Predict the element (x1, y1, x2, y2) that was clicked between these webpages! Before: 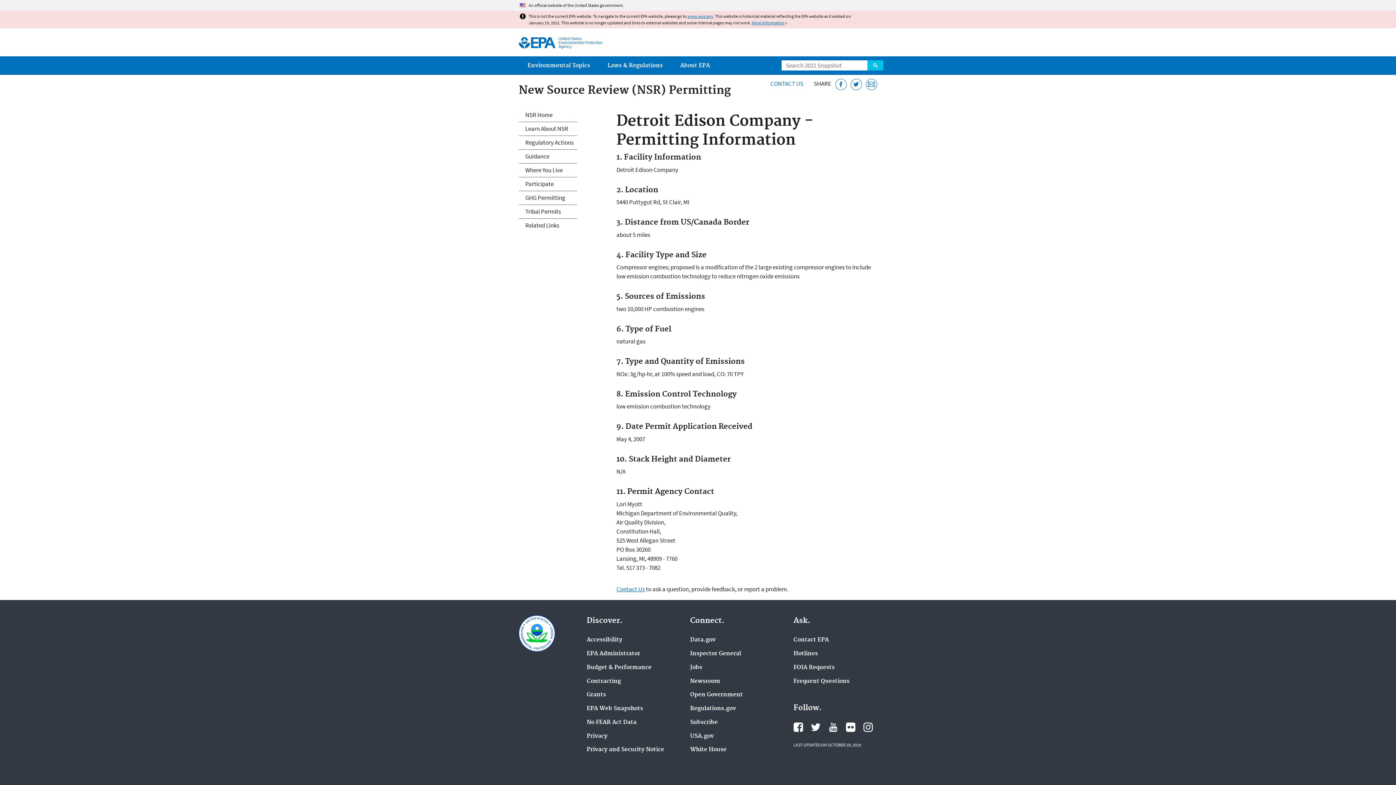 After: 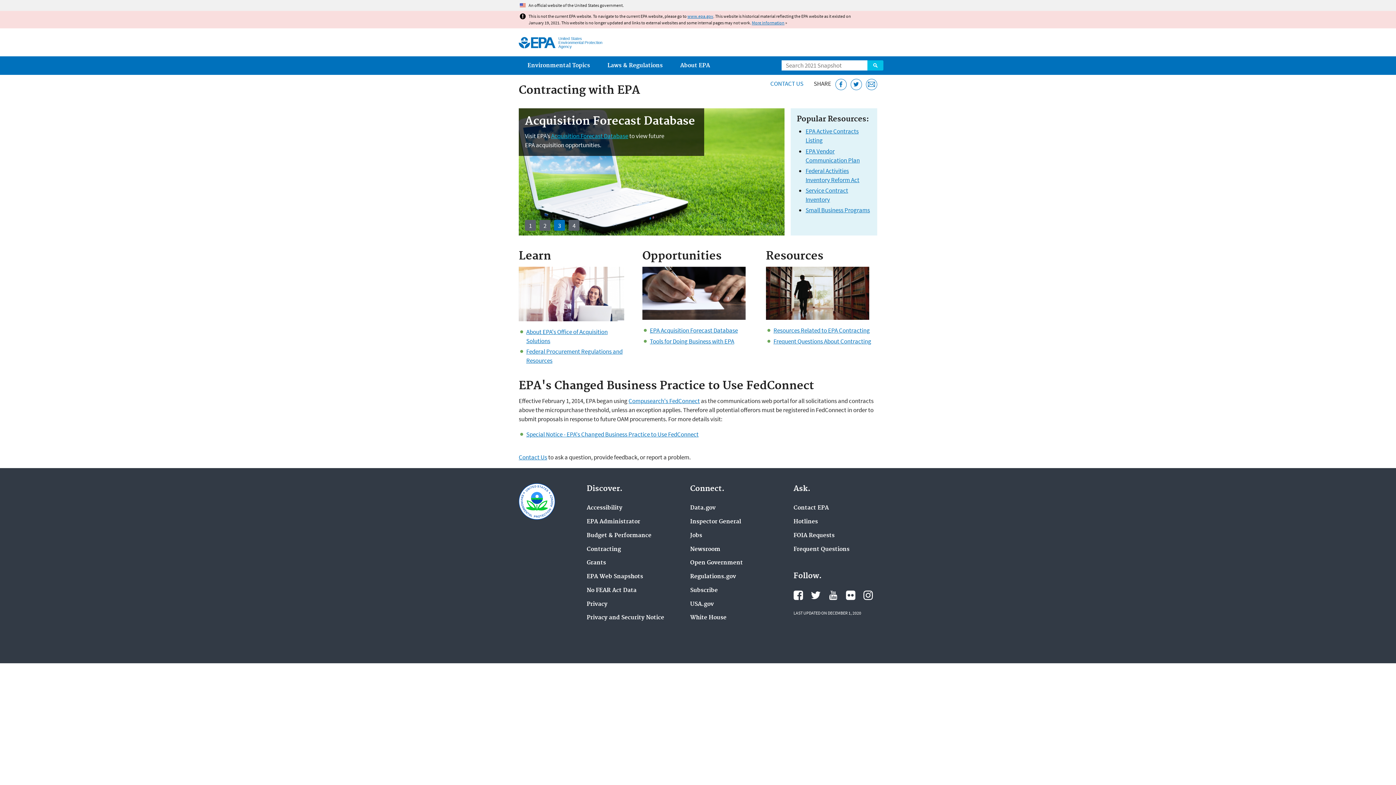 Action: label: Contracting bbox: (586, 678, 621, 684)